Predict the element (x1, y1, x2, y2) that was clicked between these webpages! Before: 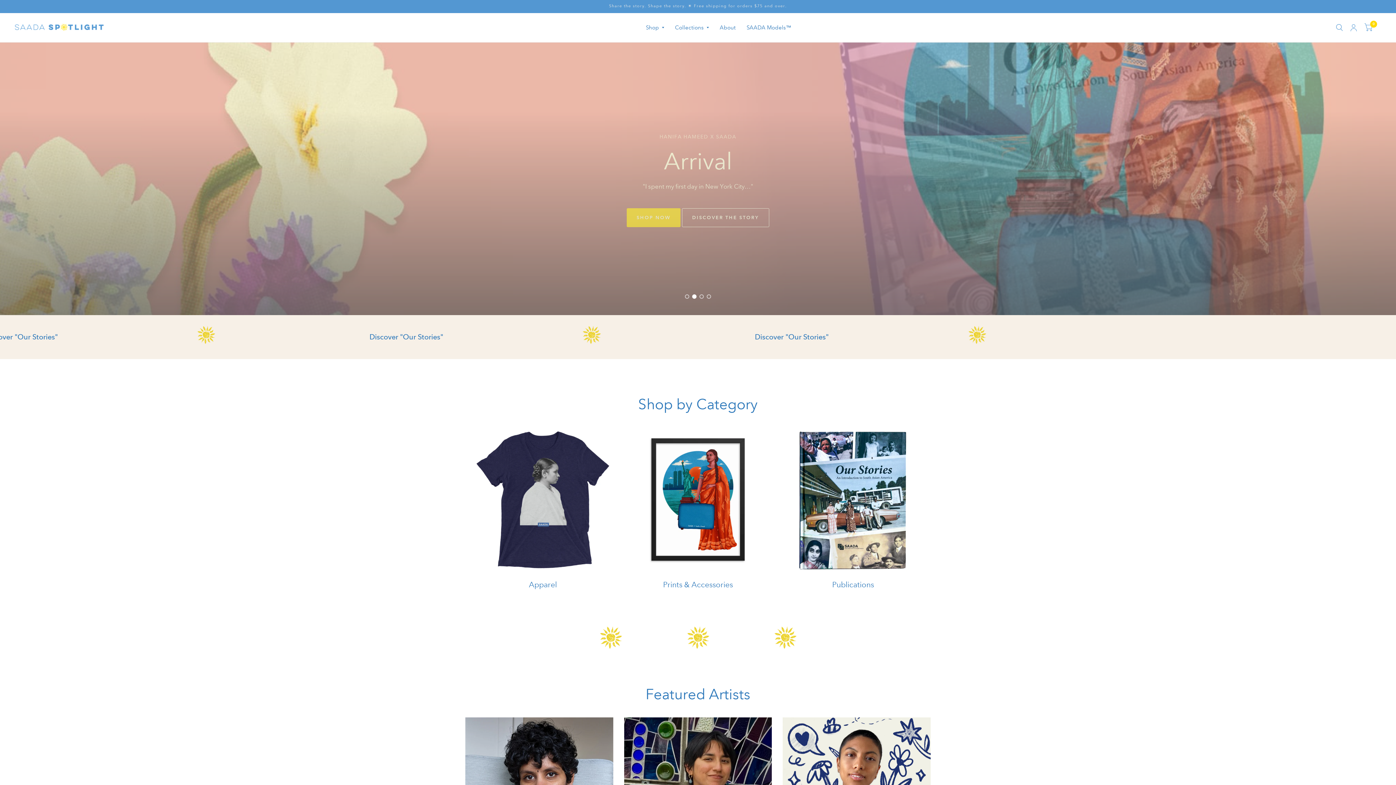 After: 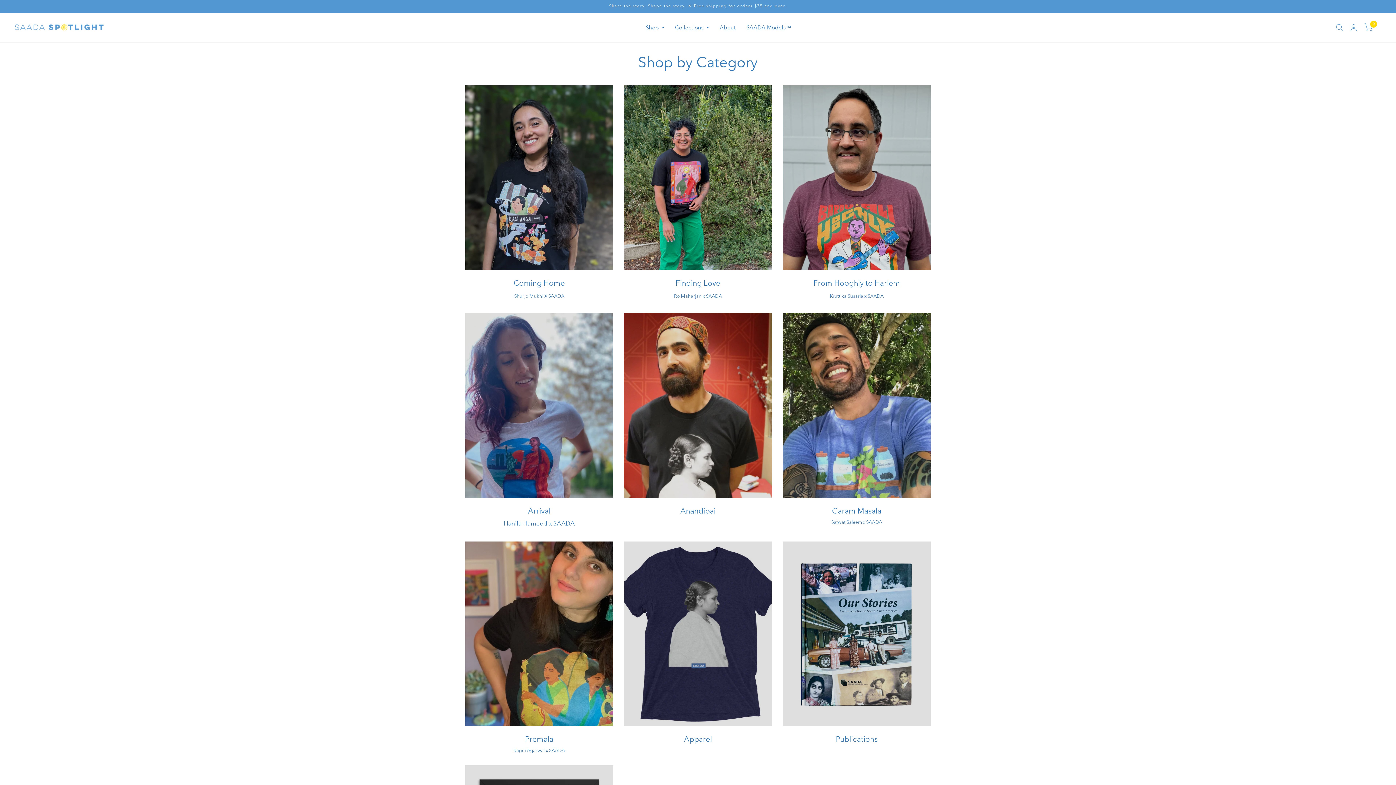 Action: label: Collections bbox: (675, 19, 709, 35)